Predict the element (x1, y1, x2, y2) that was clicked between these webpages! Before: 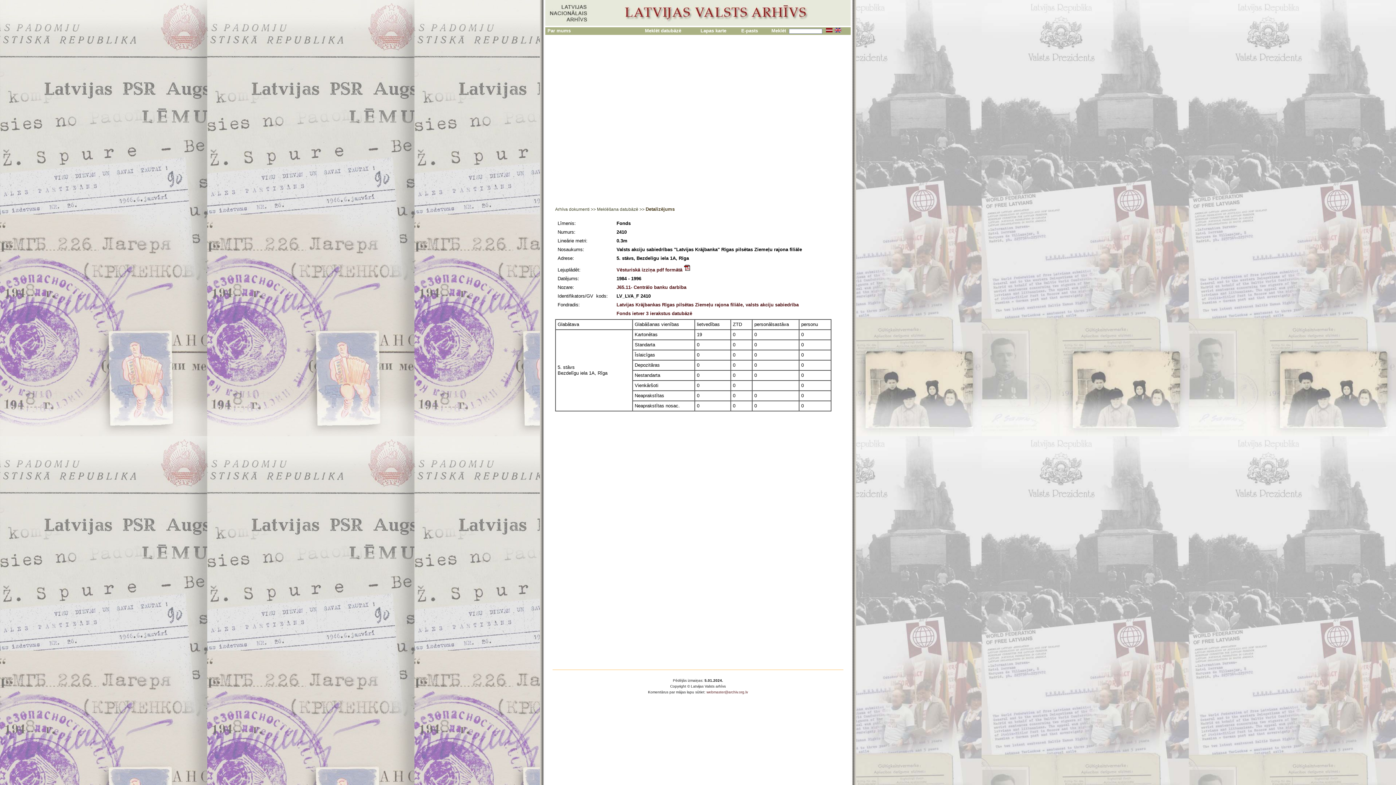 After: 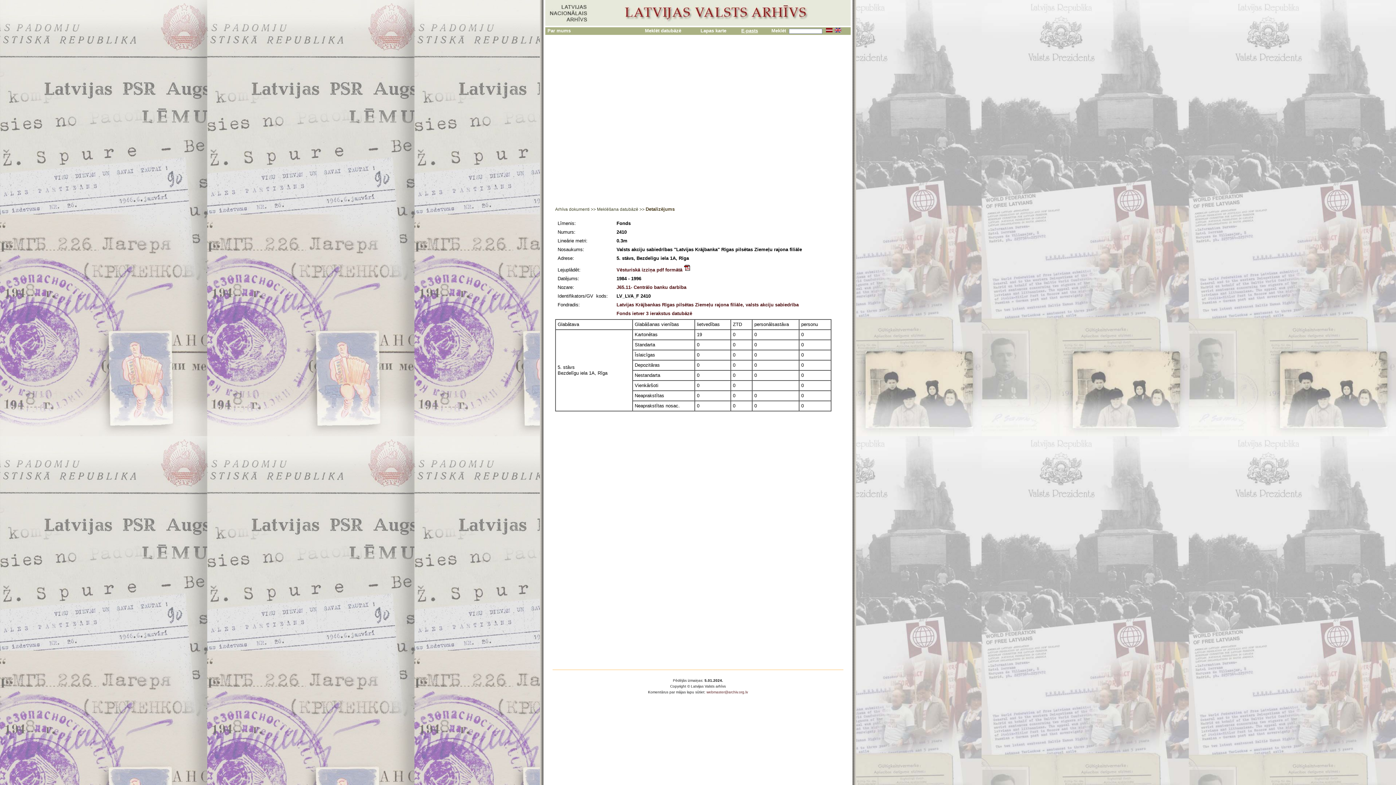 Action: label: E-pasts bbox: (741, 28, 758, 33)